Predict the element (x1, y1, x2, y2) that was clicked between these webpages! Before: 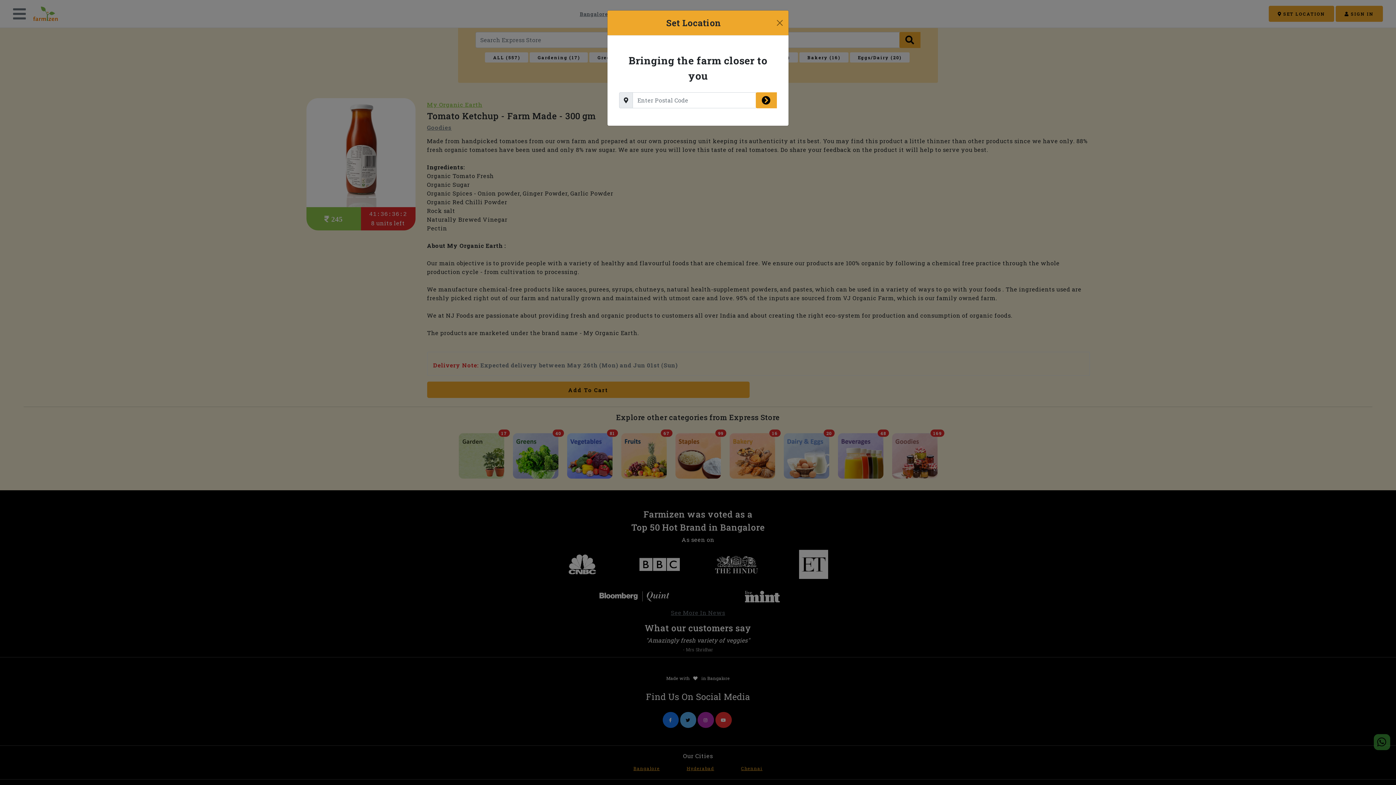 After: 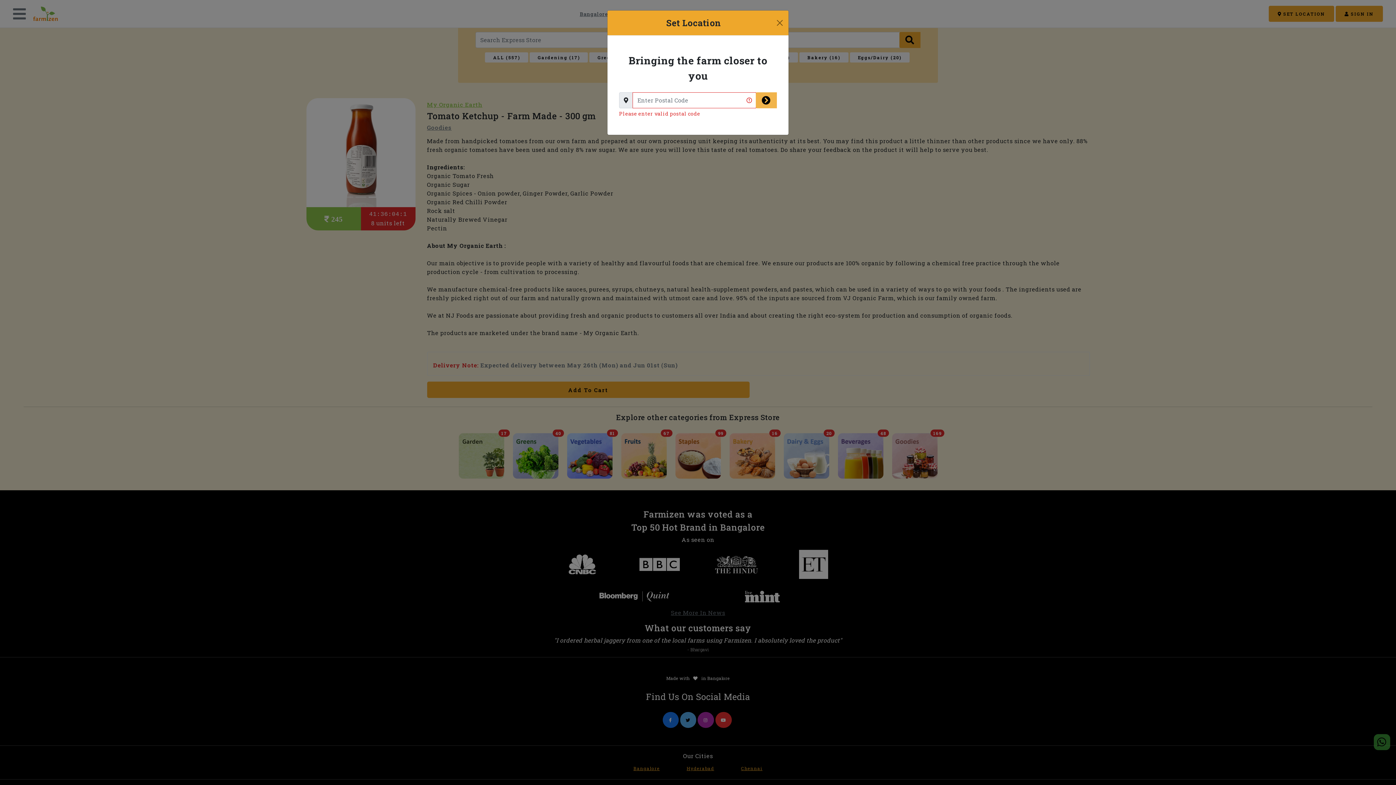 Action: bbox: (756, 92, 777, 108)